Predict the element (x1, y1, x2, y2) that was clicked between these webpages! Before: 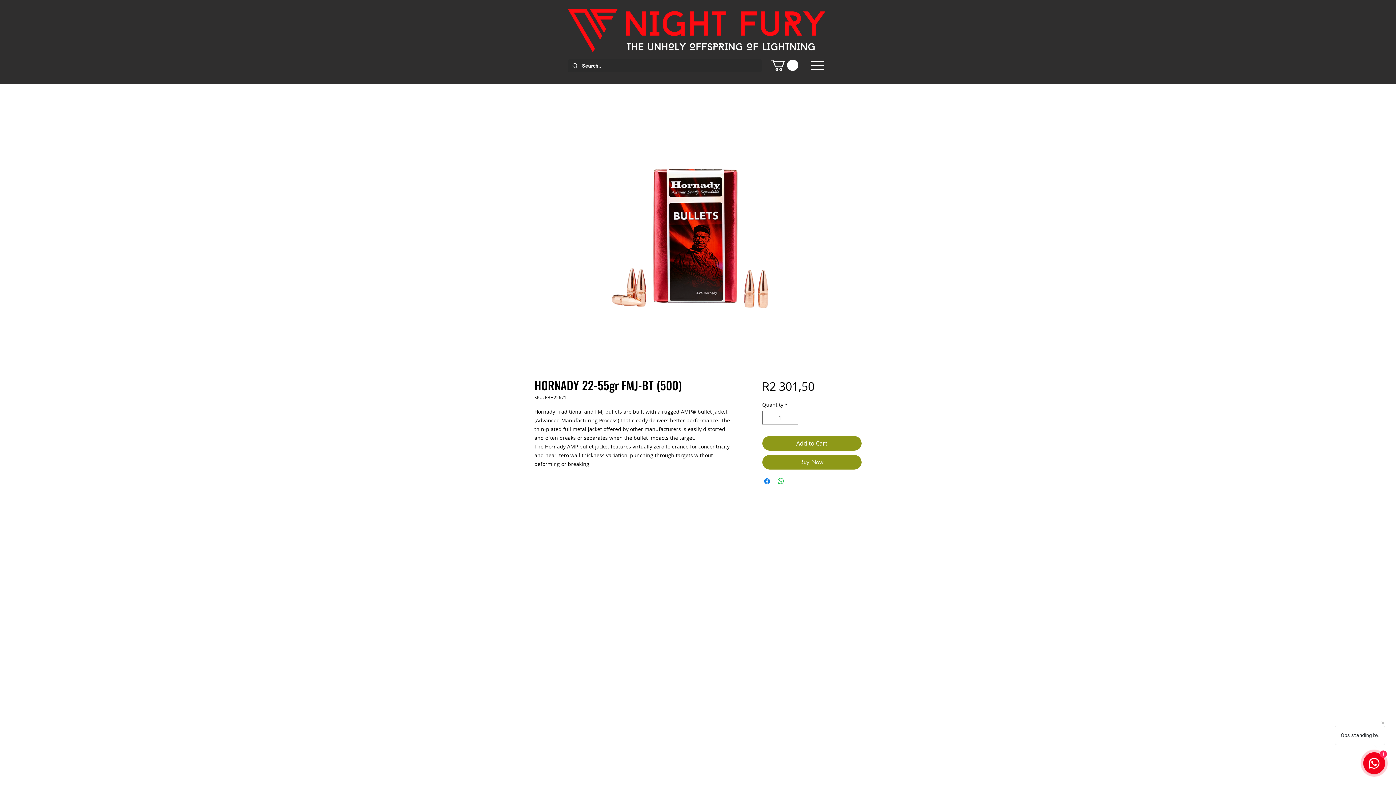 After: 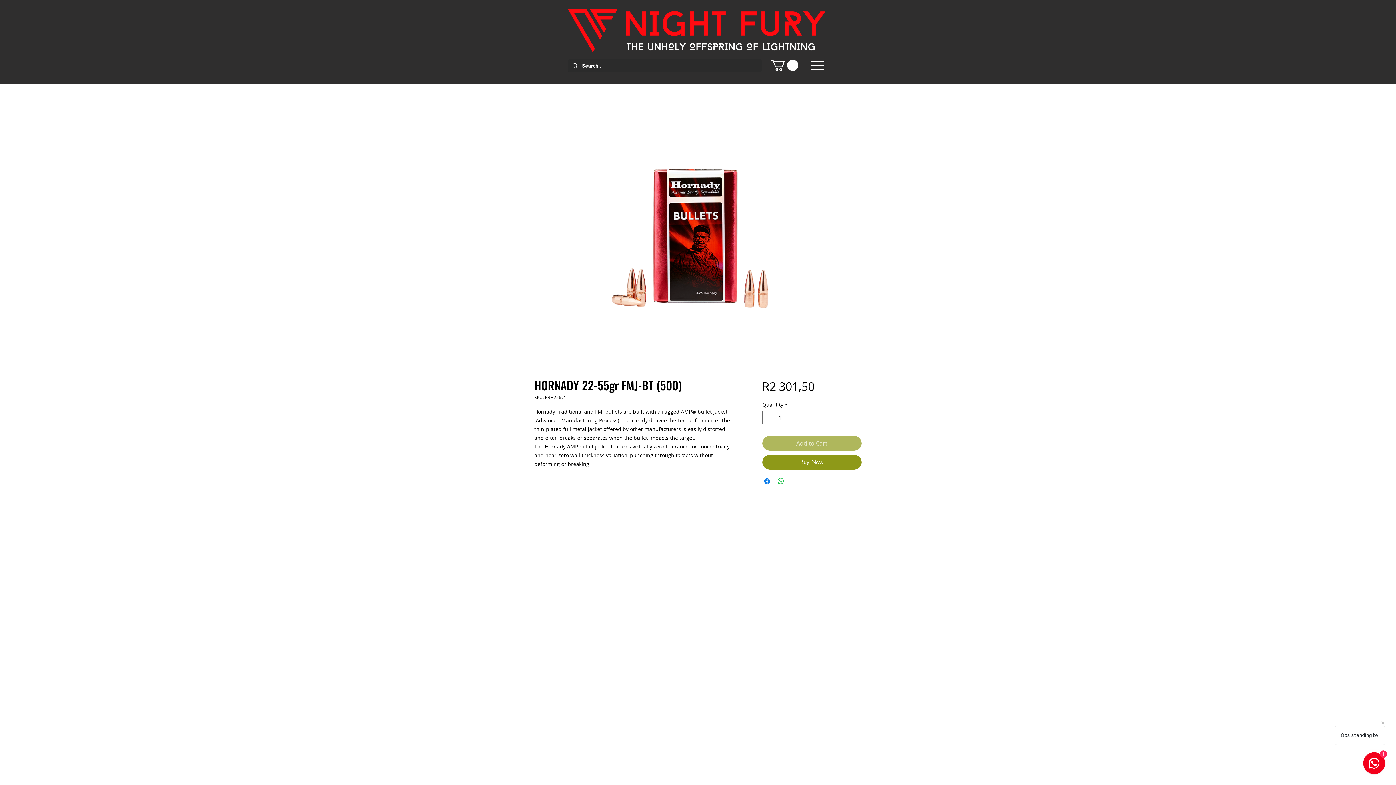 Action: label: Add to Cart bbox: (762, 436, 861, 450)